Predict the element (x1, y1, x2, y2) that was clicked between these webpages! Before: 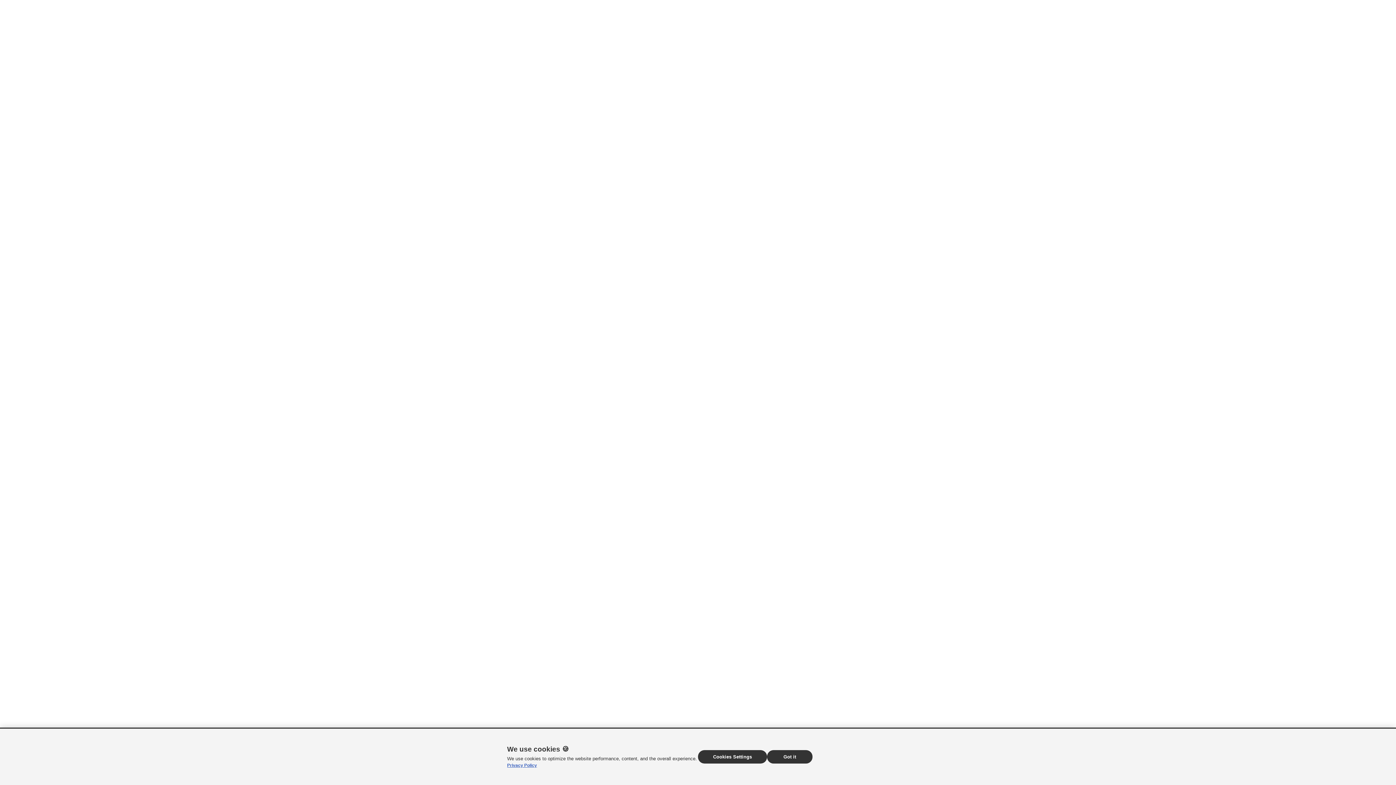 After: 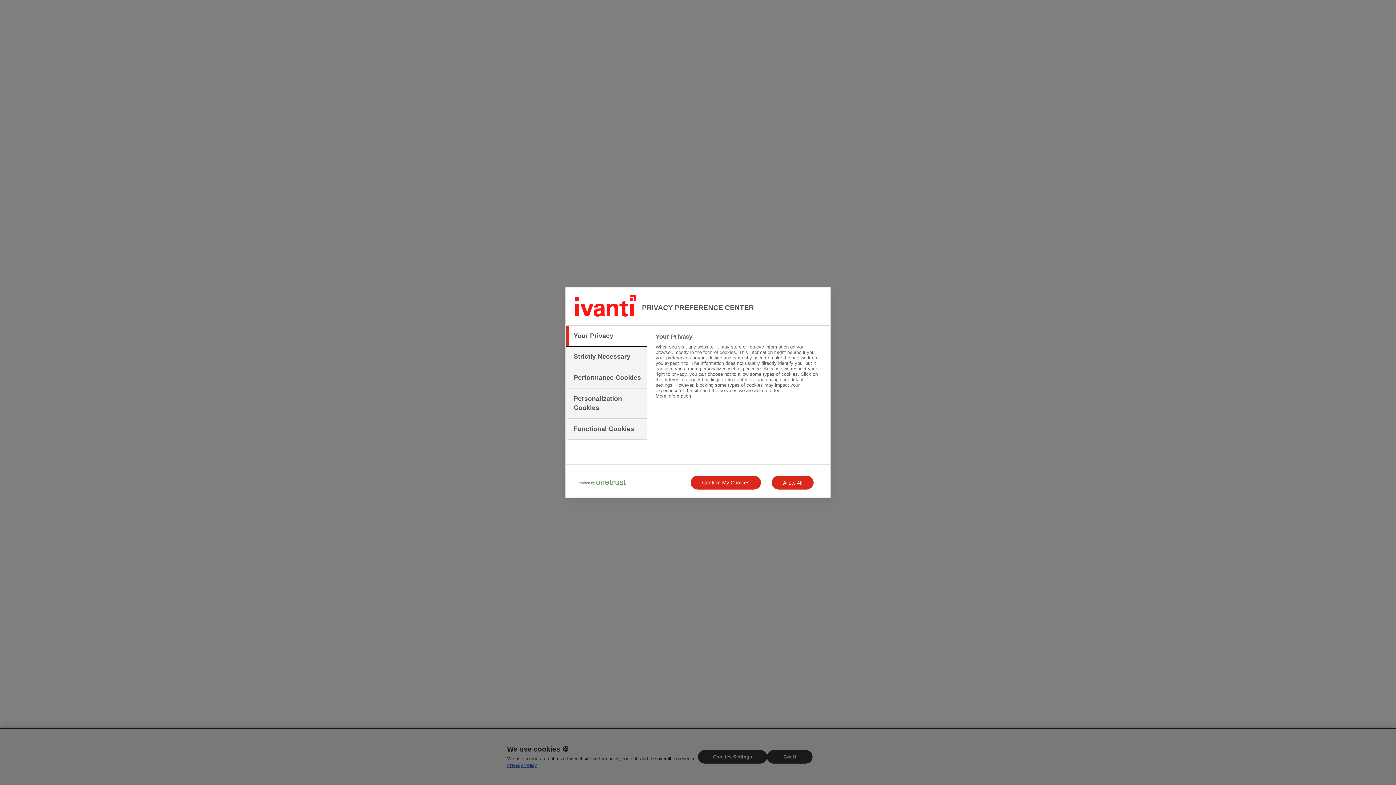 Action: label: Cookies Settings bbox: (698, 750, 767, 764)